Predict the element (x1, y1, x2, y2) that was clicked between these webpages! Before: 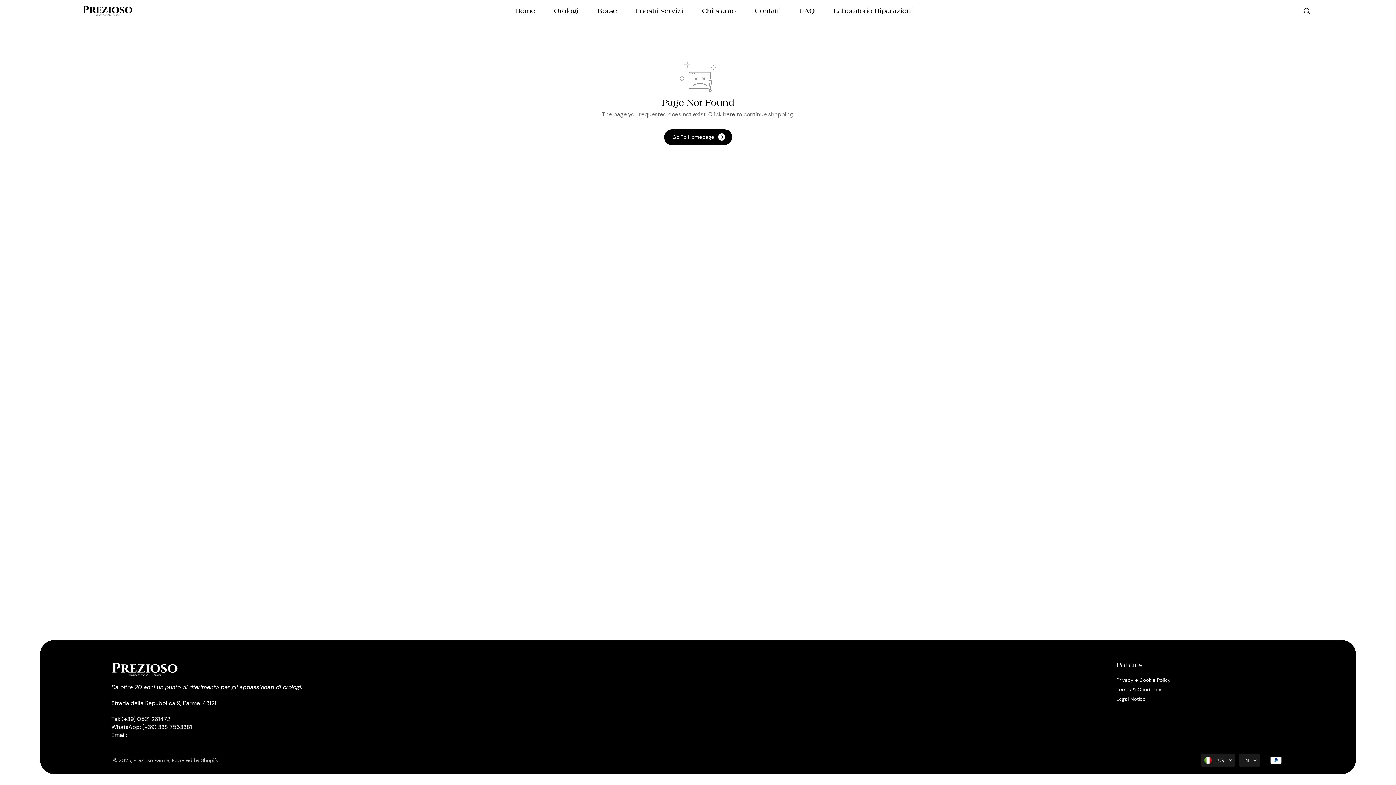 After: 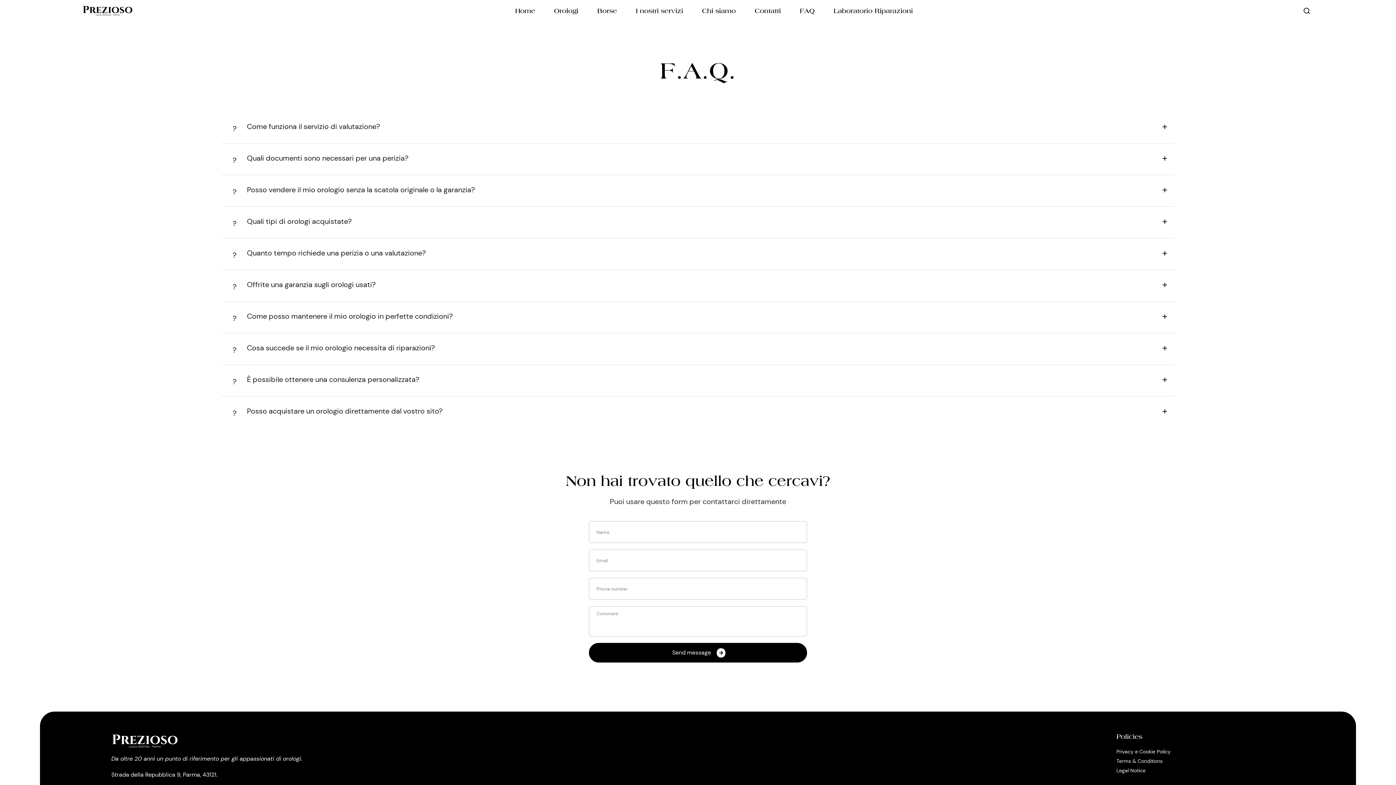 Action: label: FAQ bbox: (796, 1, 818, 20)